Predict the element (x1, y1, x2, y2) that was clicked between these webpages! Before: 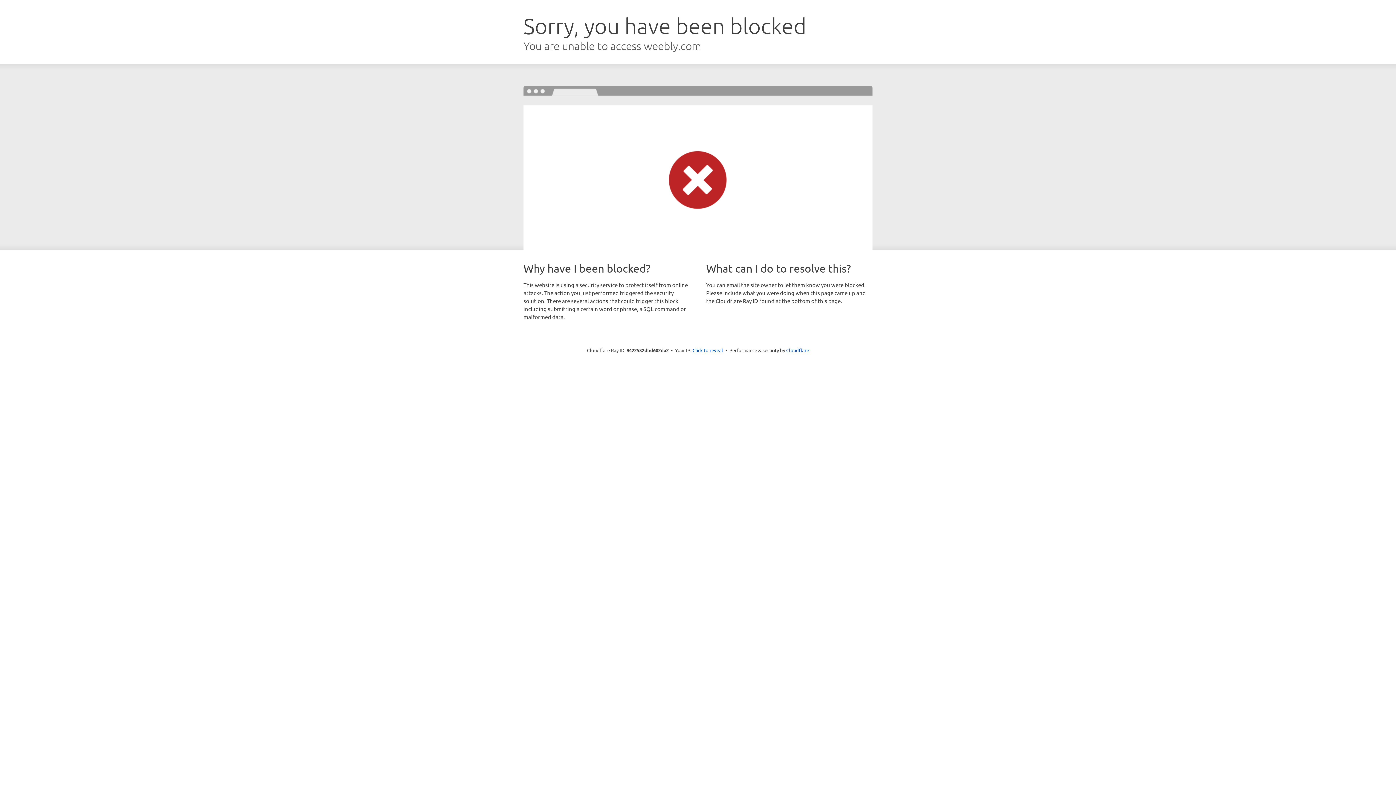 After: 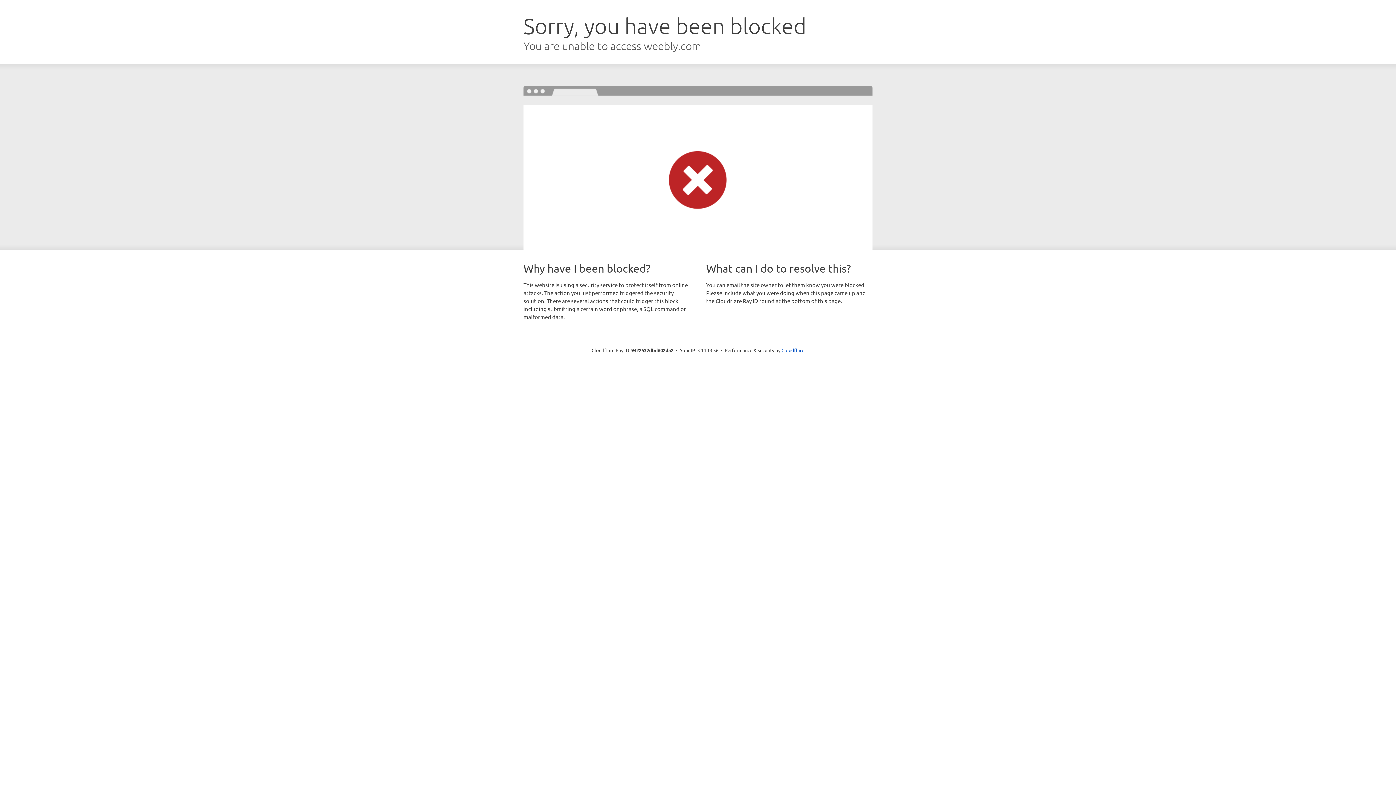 Action: bbox: (692, 346, 723, 353) label: Click to reveal